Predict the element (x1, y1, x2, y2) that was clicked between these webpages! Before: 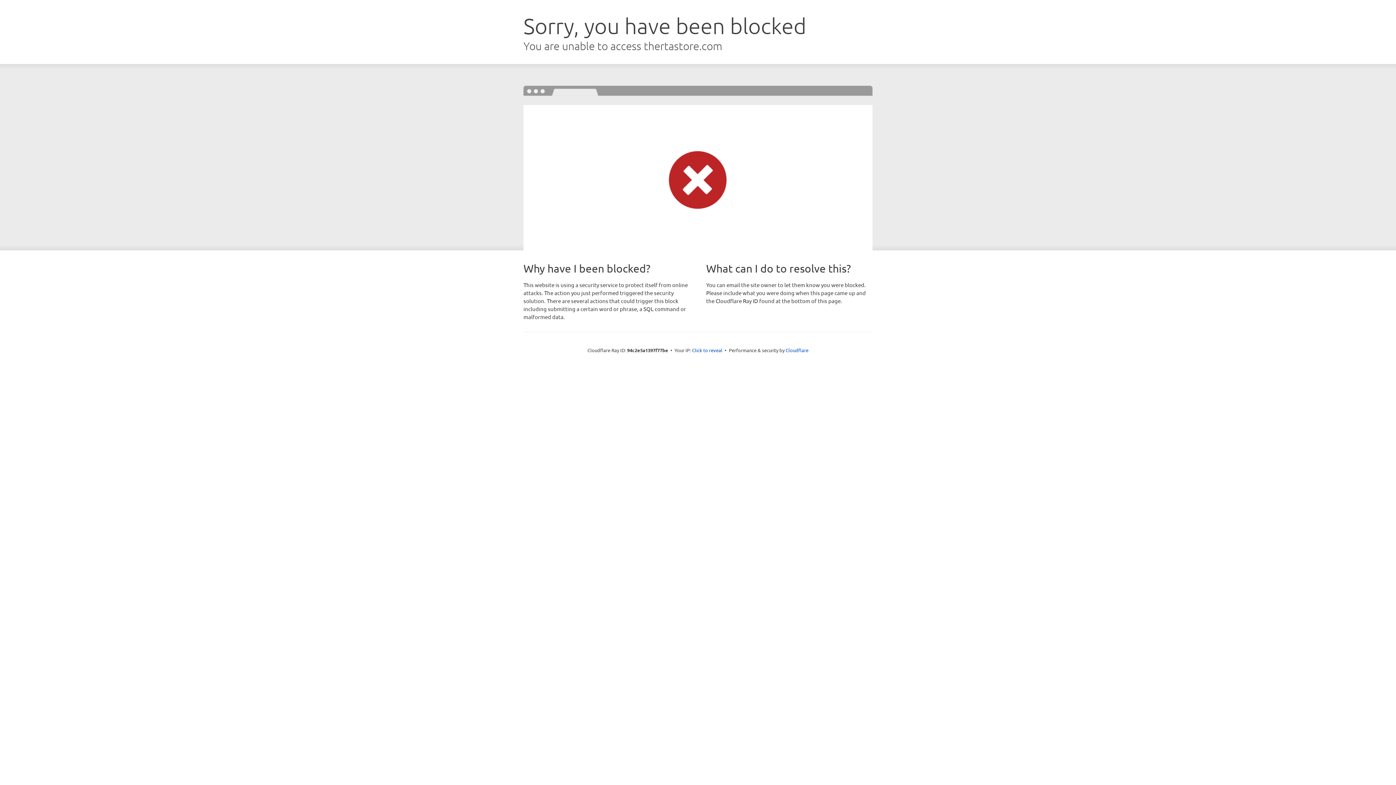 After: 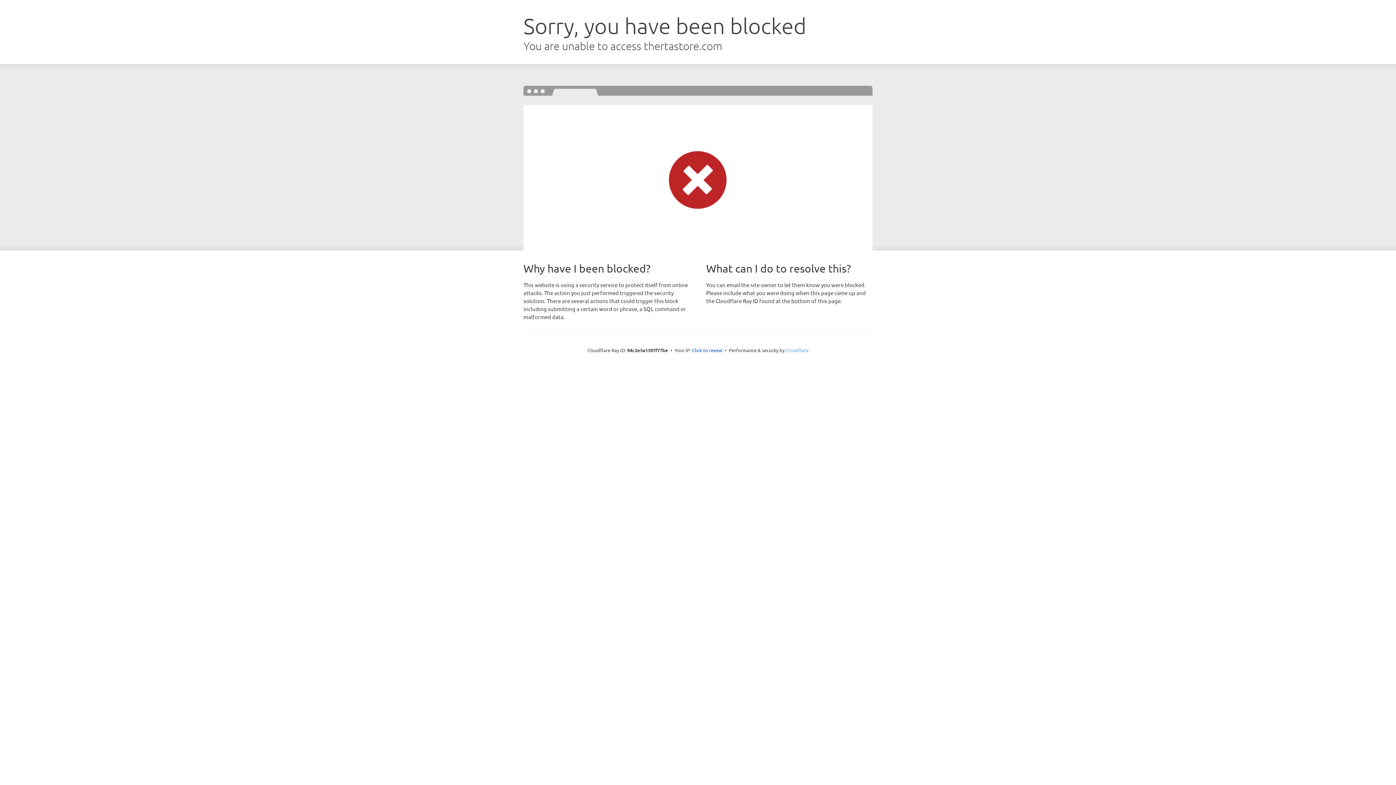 Action: label: Cloudflare bbox: (785, 347, 808, 353)